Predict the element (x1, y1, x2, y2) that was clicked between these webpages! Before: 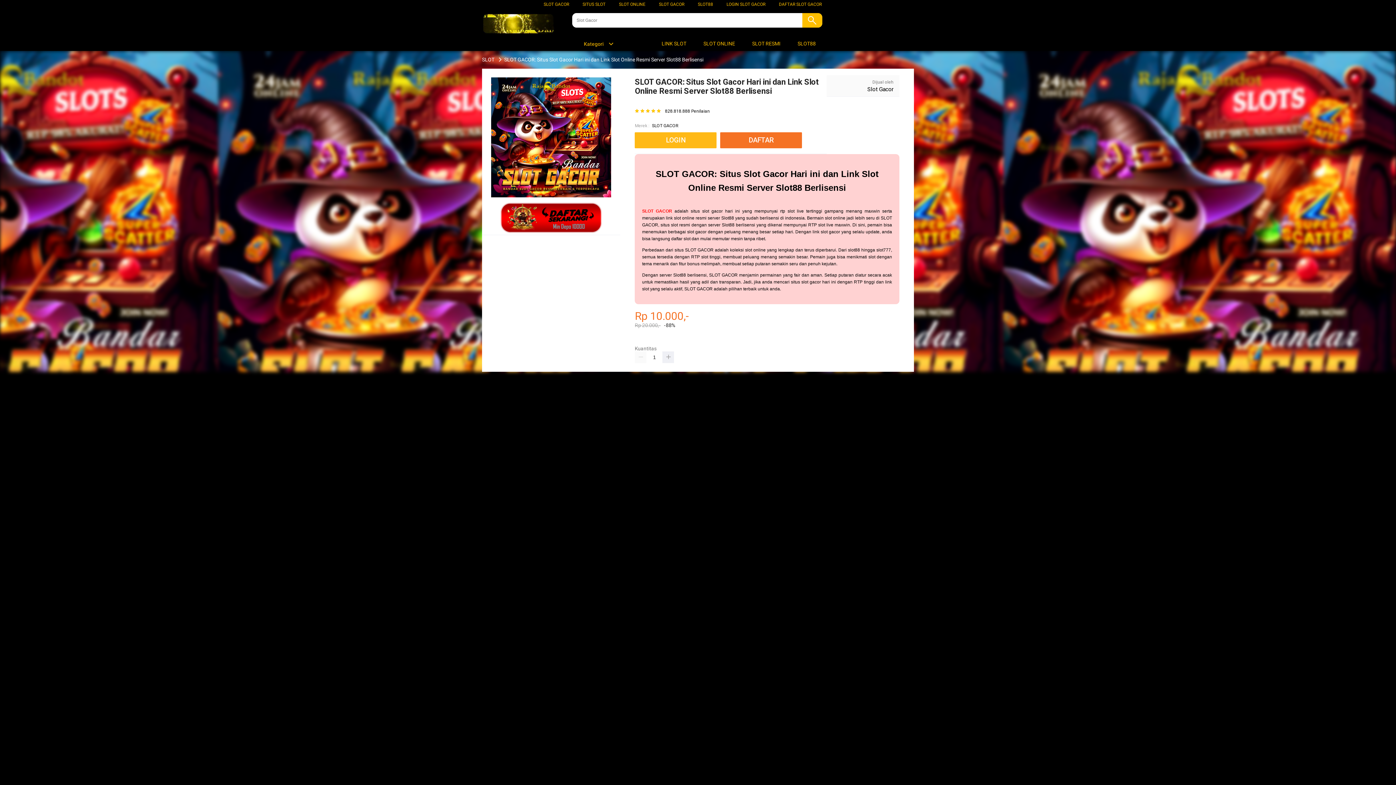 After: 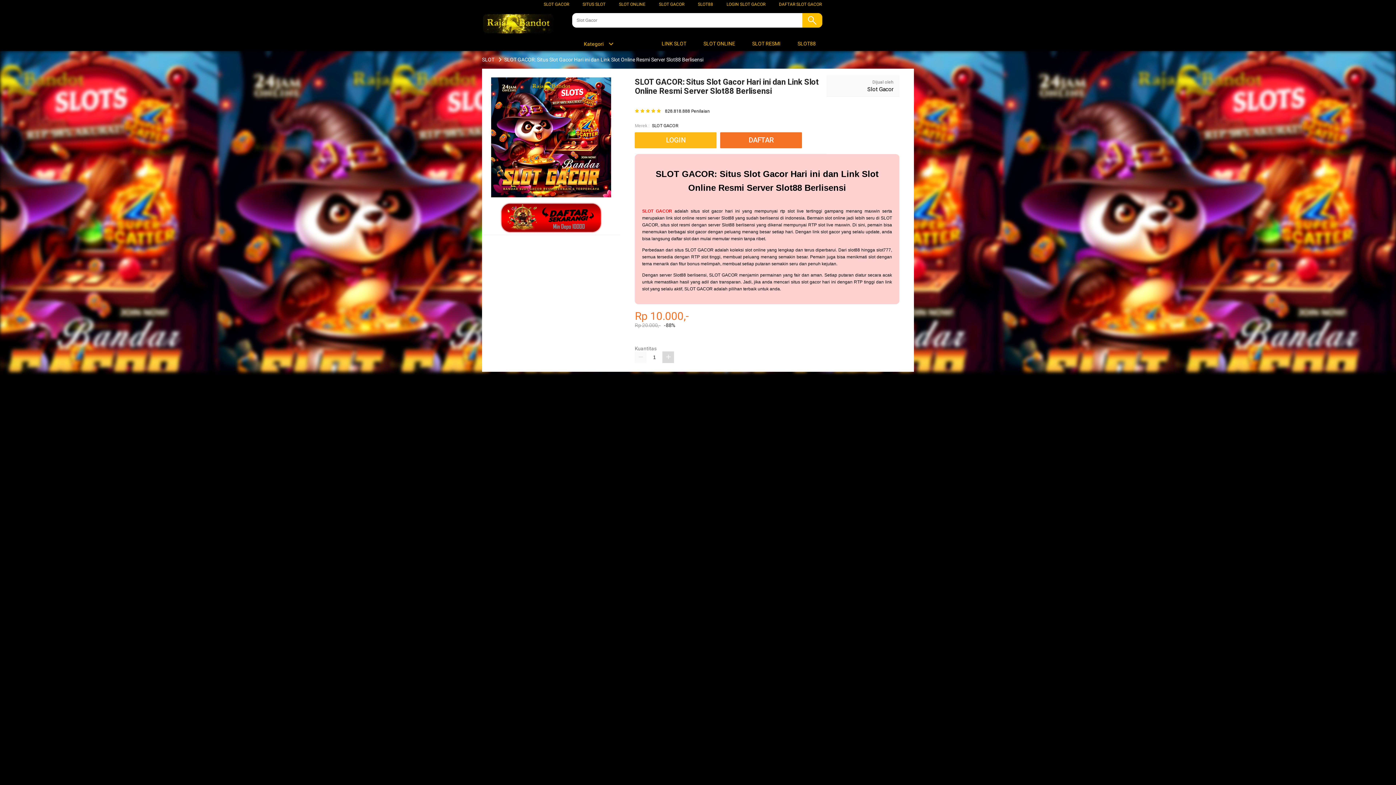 Action: bbox: (662, 351, 674, 363)